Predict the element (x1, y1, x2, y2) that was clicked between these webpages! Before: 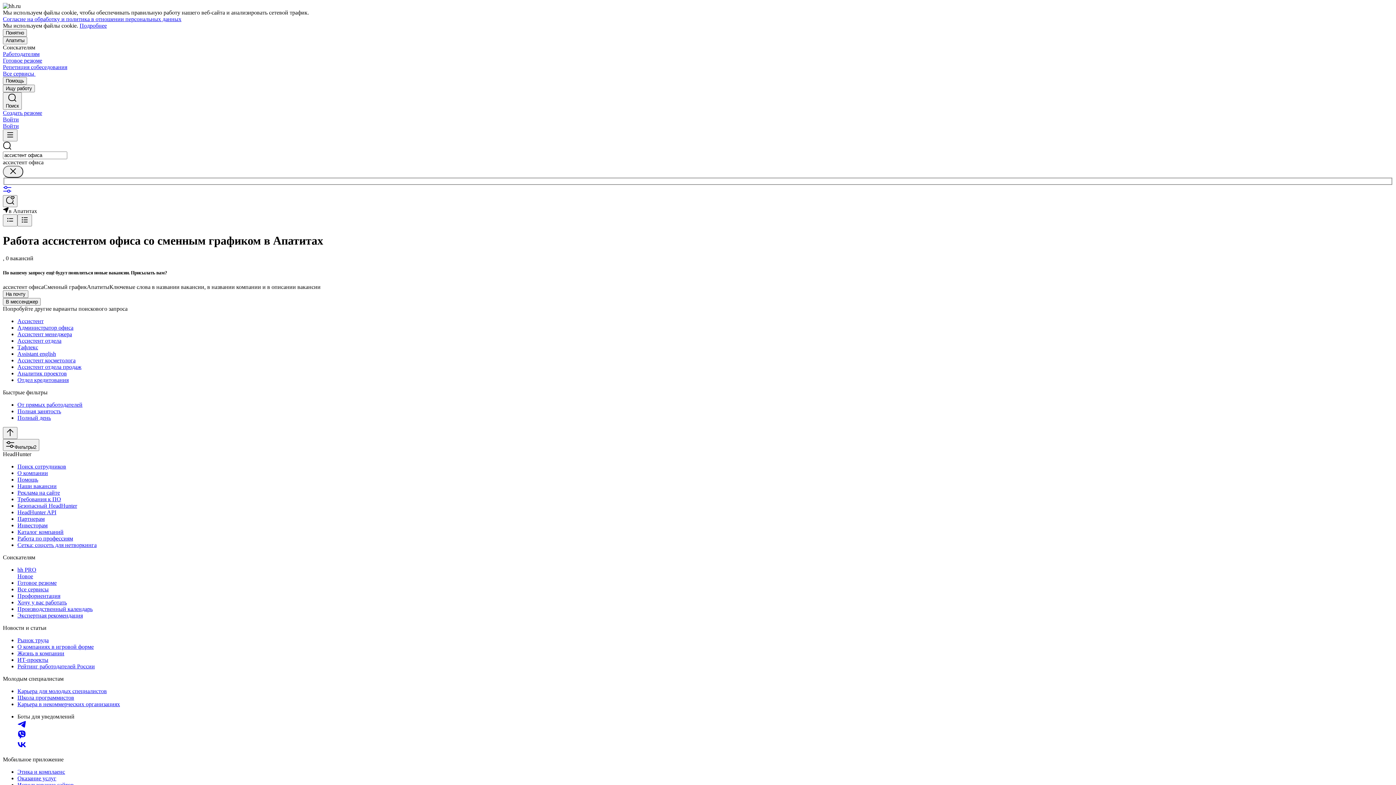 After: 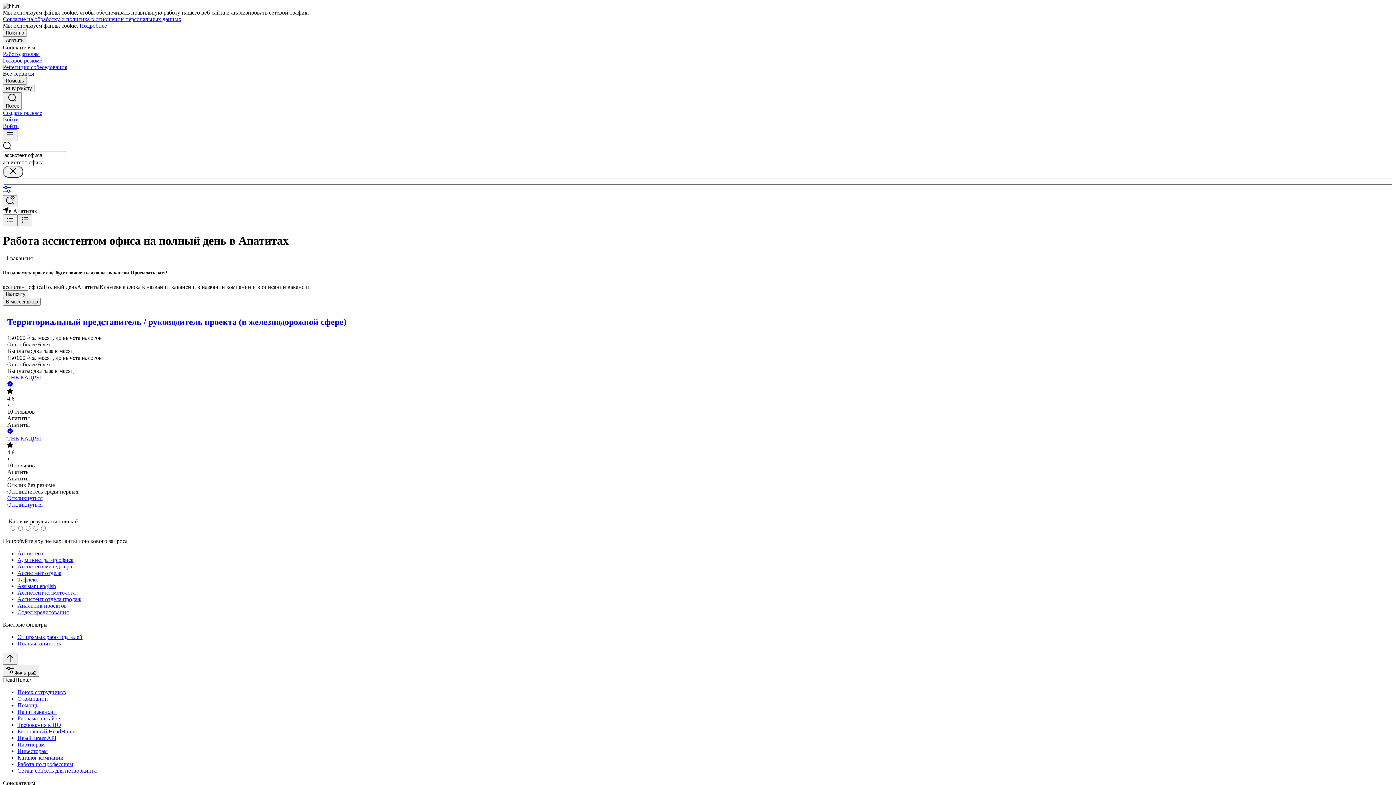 Action: label: Полный день bbox: (17, 414, 1393, 421)